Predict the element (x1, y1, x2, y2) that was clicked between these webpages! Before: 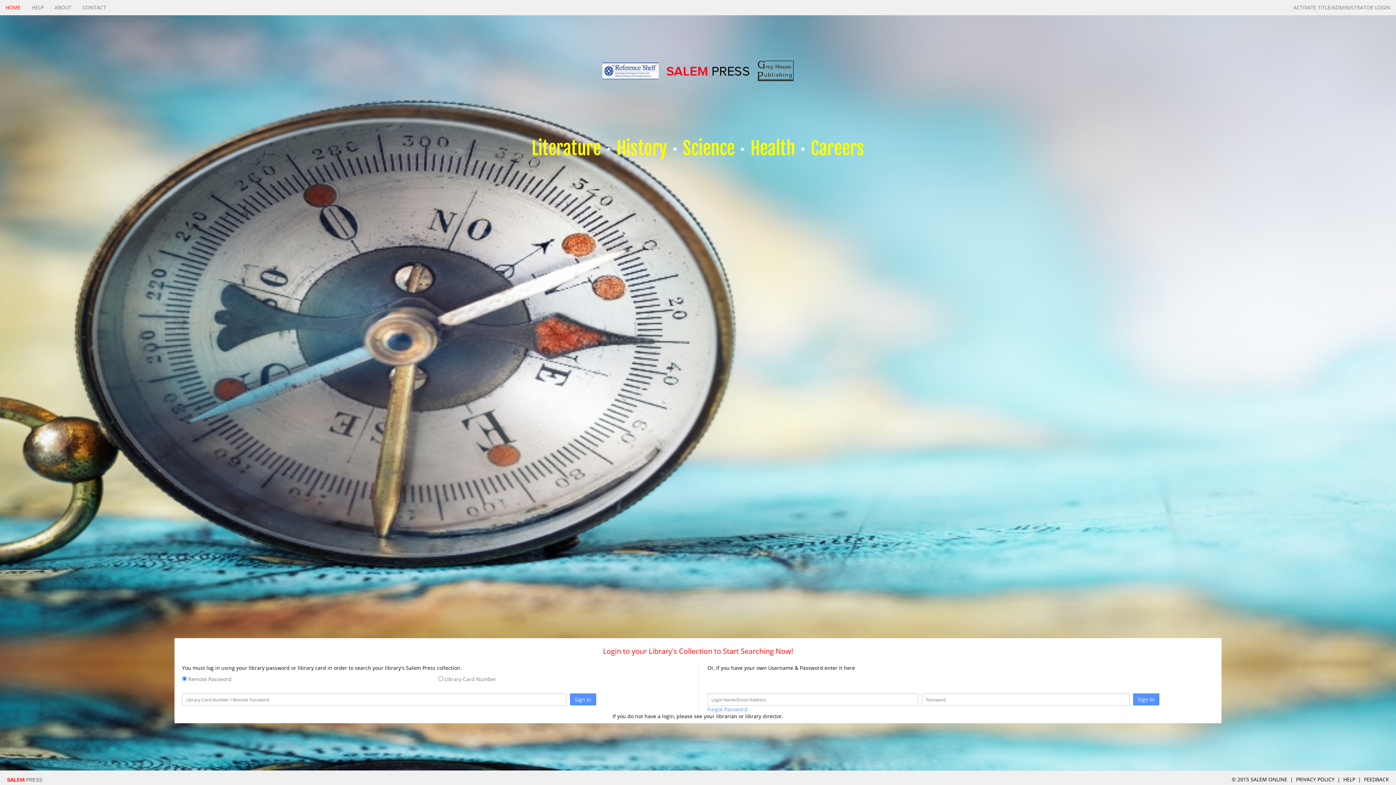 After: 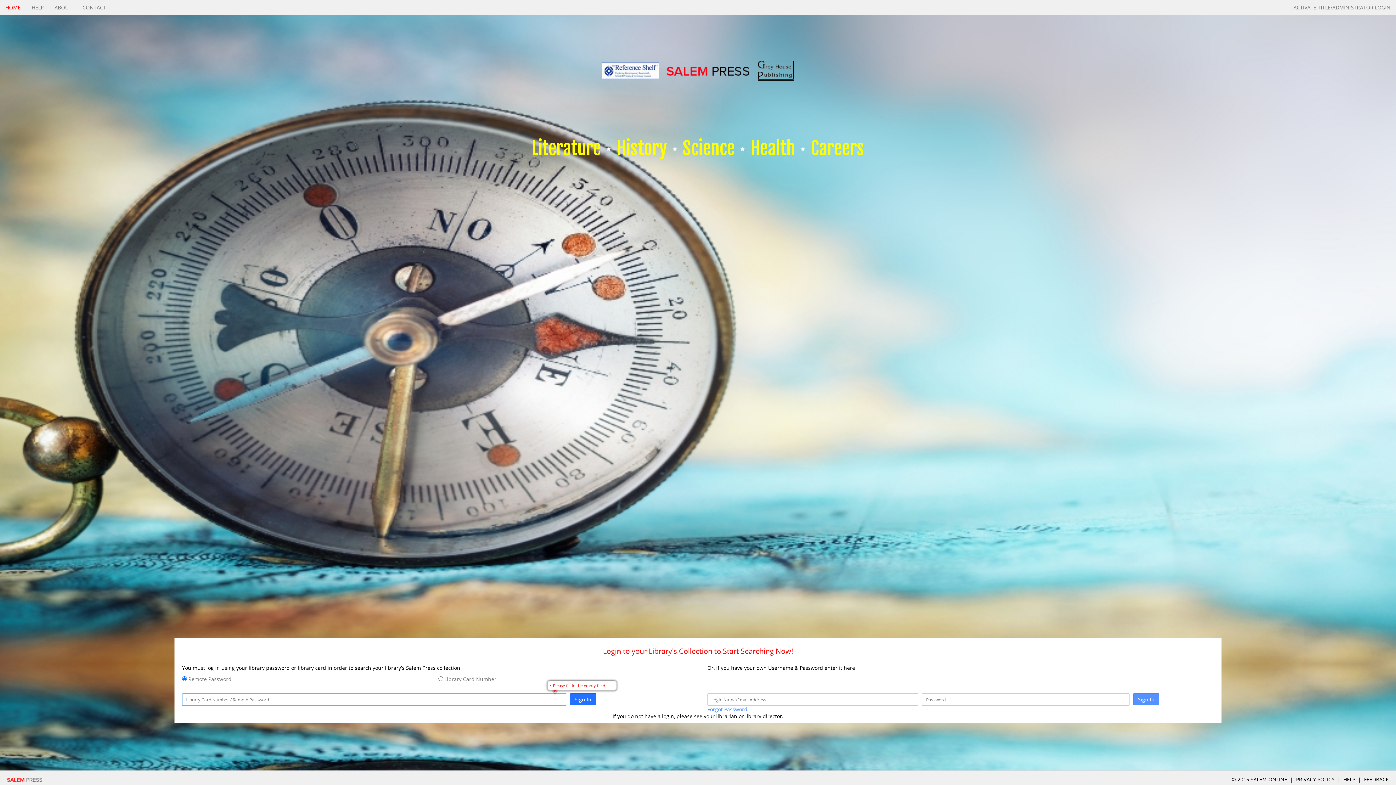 Action: label: Sign In bbox: (570, 693, 596, 705)